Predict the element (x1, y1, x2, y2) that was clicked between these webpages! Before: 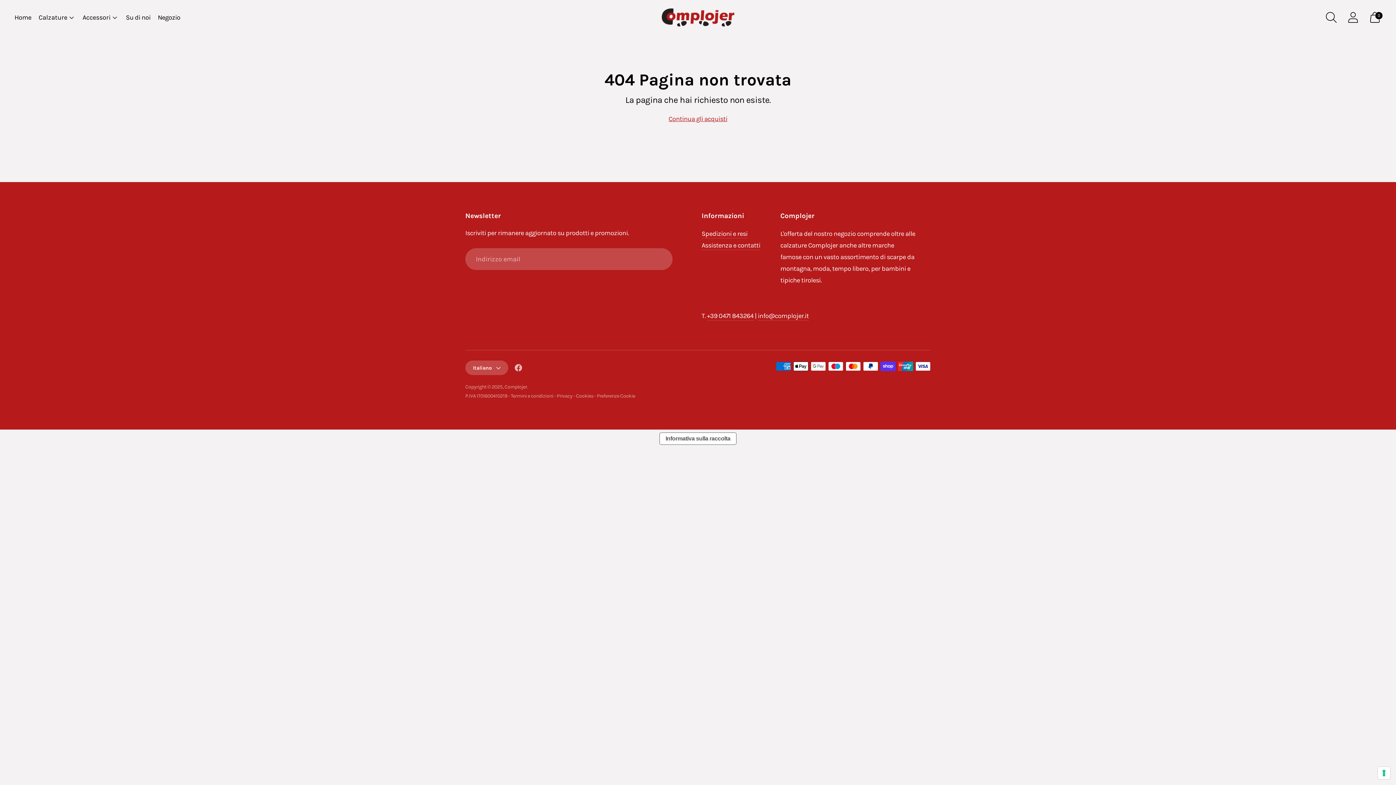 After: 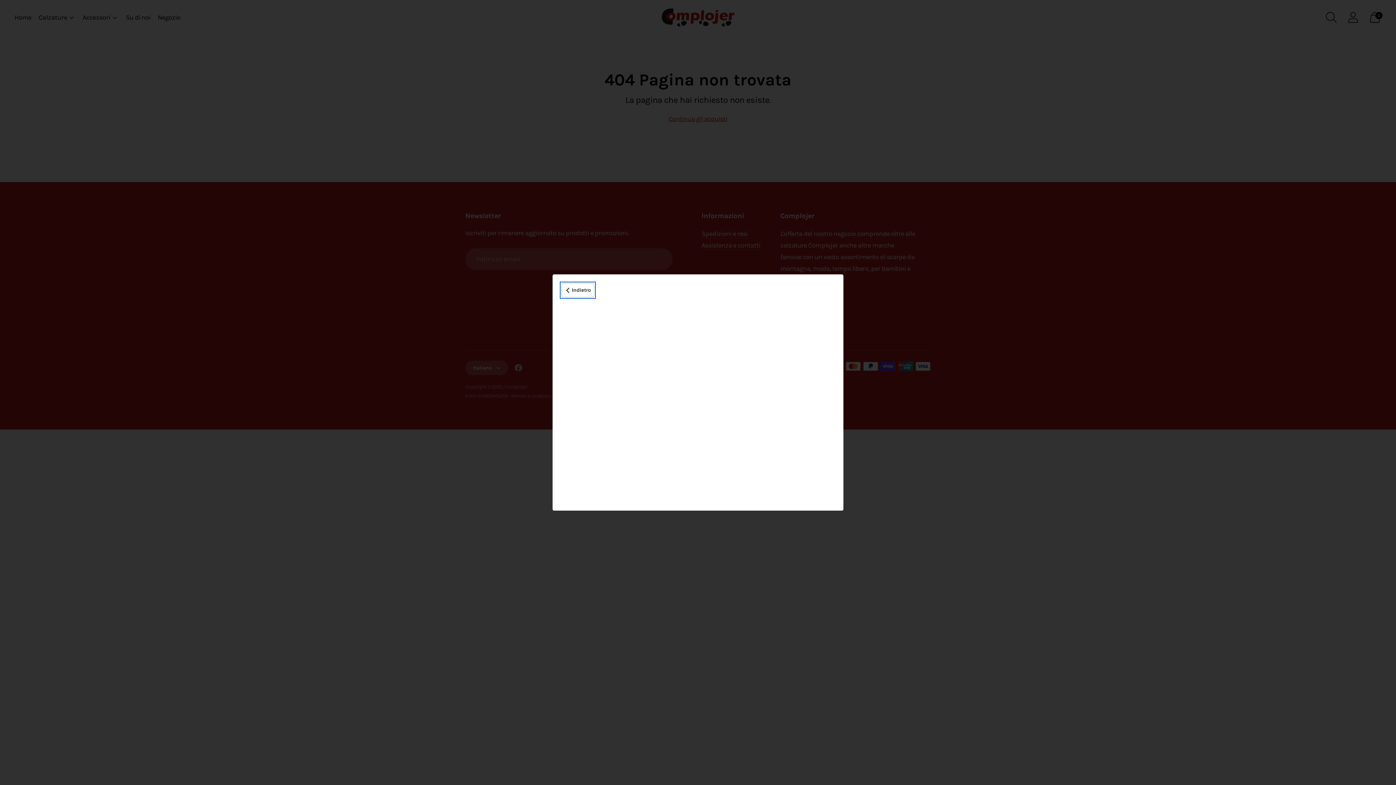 Action: bbox: (659, 433, 736, 444) label: Informativa sulla raccolta